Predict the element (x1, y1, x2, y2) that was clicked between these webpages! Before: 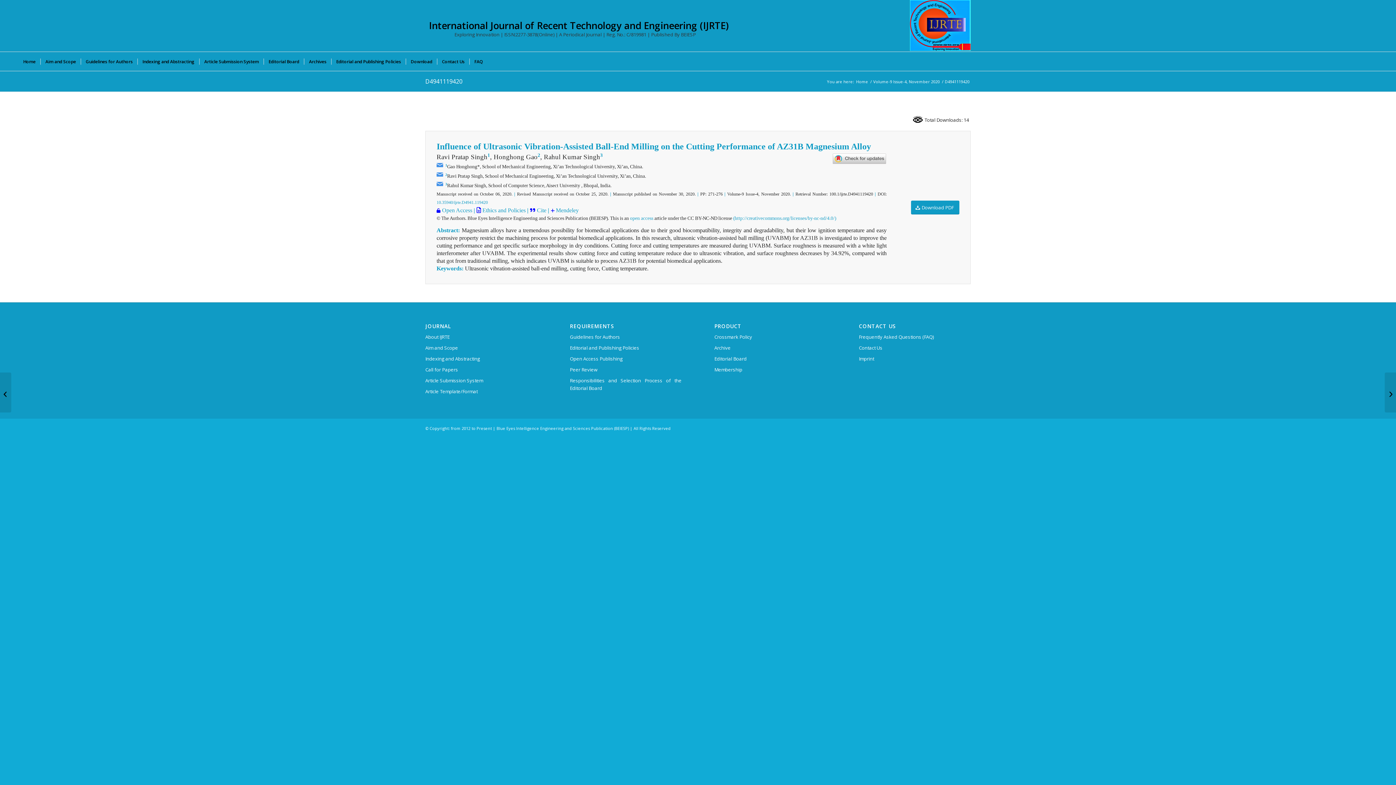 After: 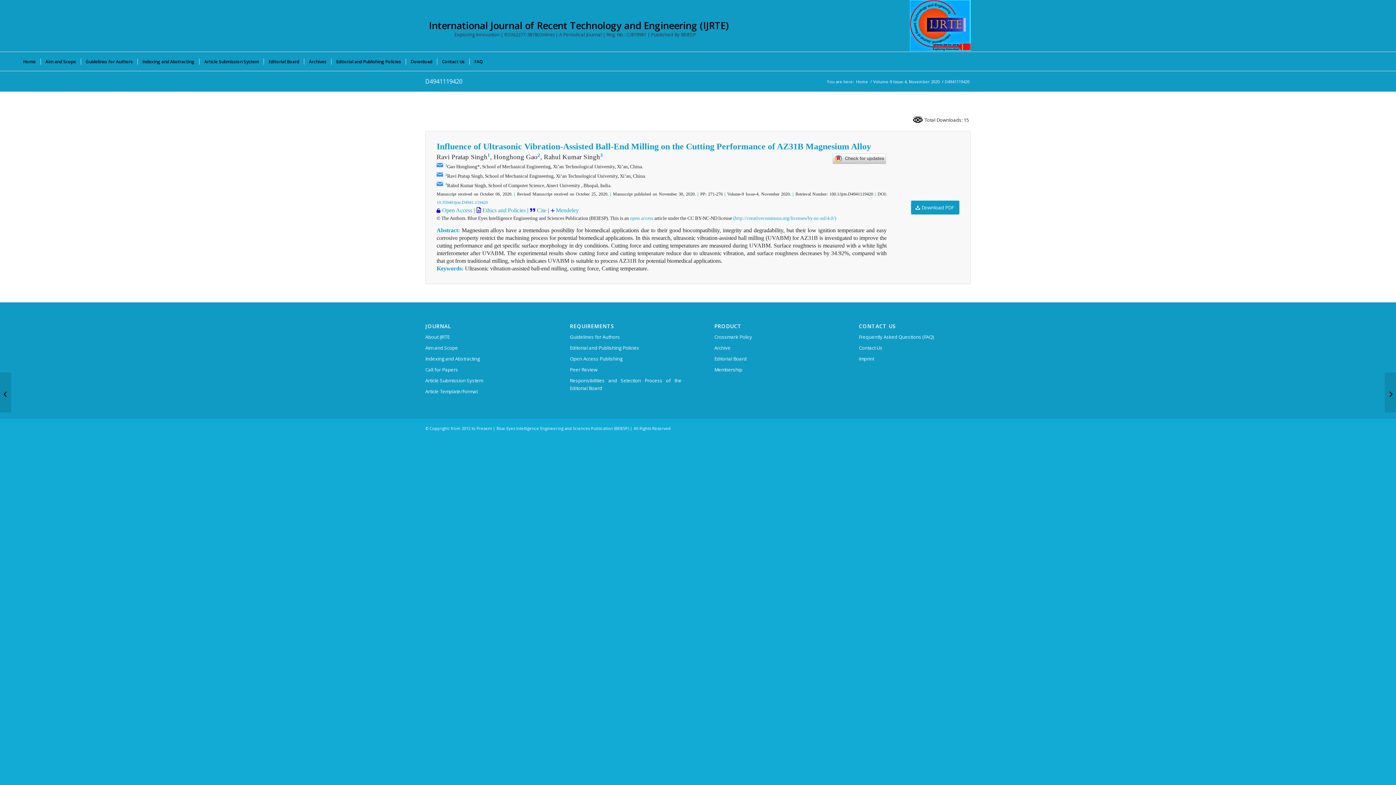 Action: label: D4941119420 bbox: (425, 77, 462, 85)